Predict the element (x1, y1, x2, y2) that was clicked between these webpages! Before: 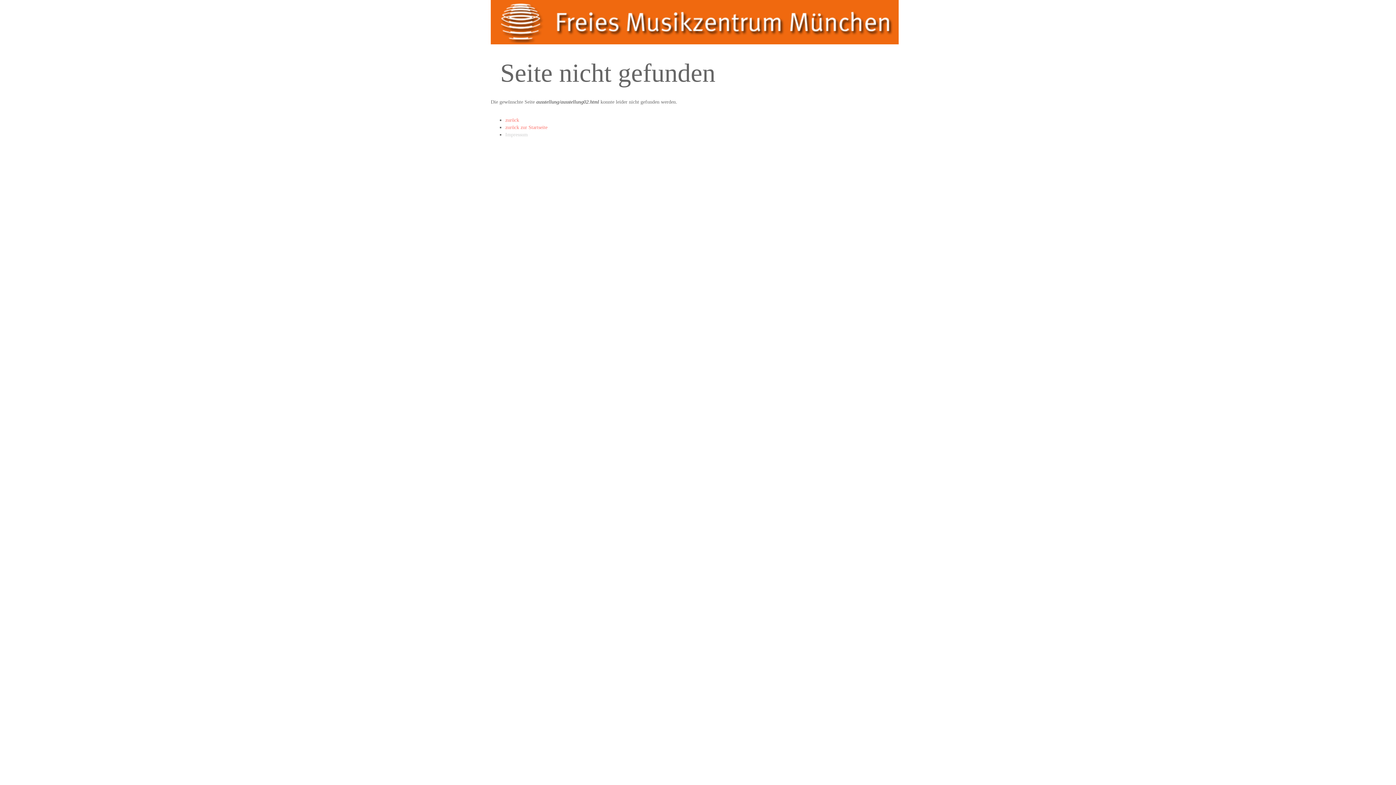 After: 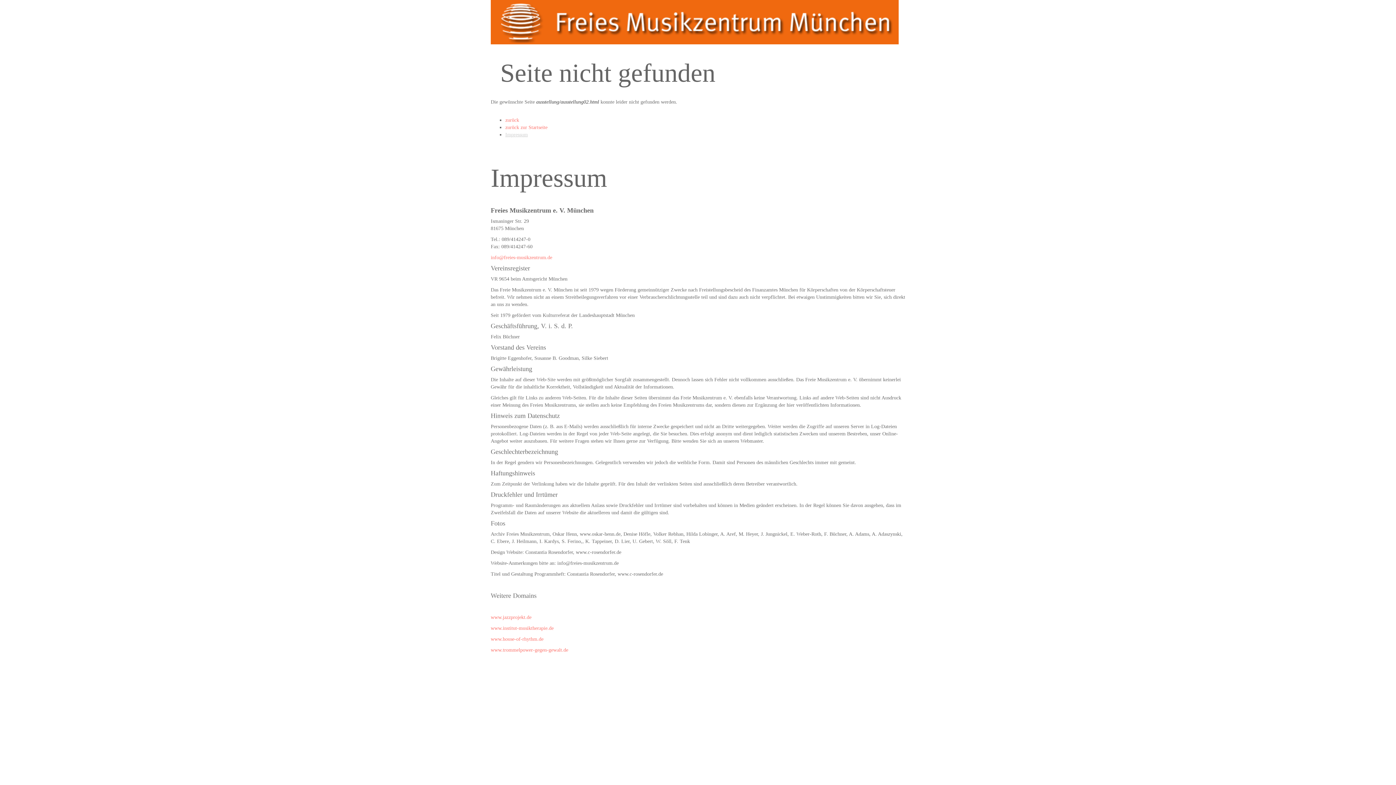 Action: bbox: (505, 132, 528, 137) label: Impressum